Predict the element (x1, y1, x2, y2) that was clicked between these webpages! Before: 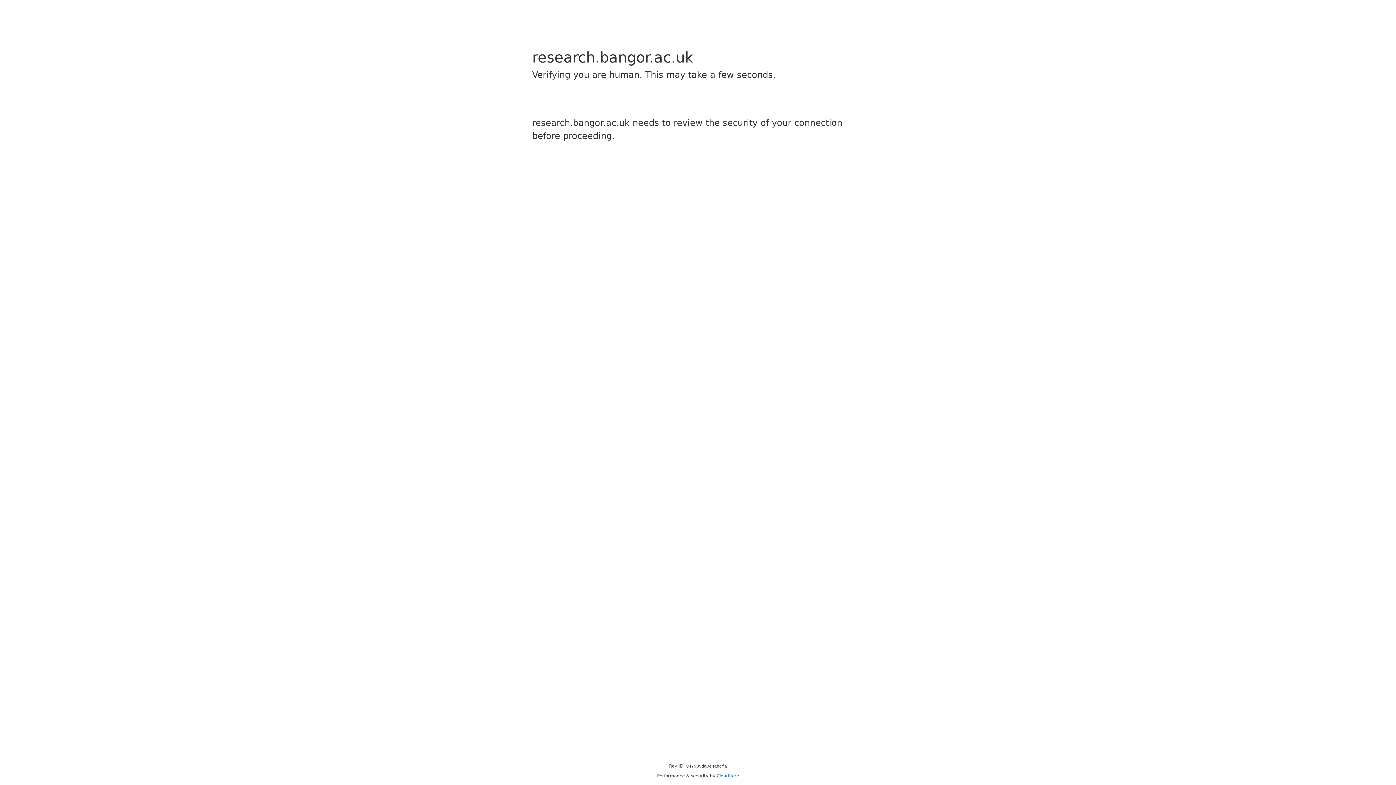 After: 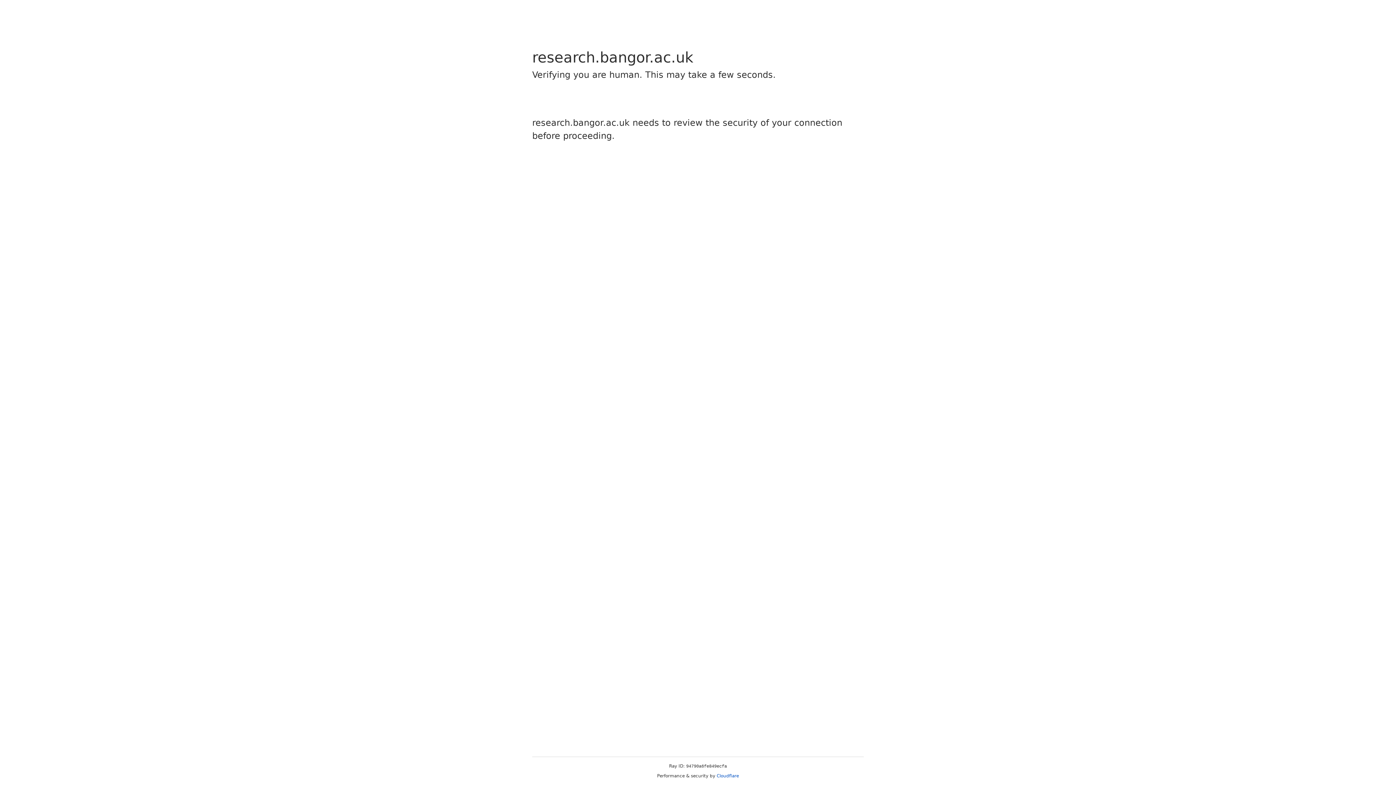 Action: bbox: (716, 773, 739, 778) label: Cloudflare